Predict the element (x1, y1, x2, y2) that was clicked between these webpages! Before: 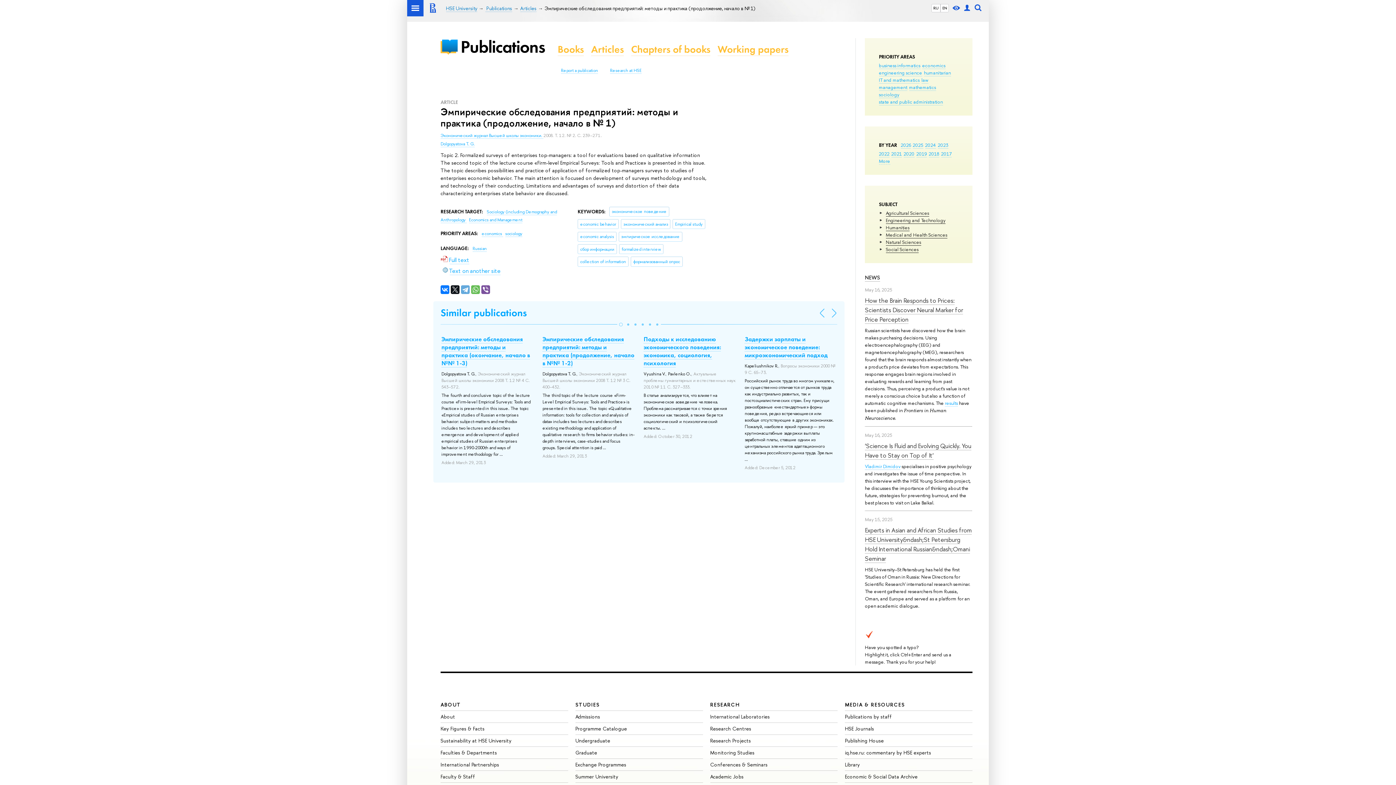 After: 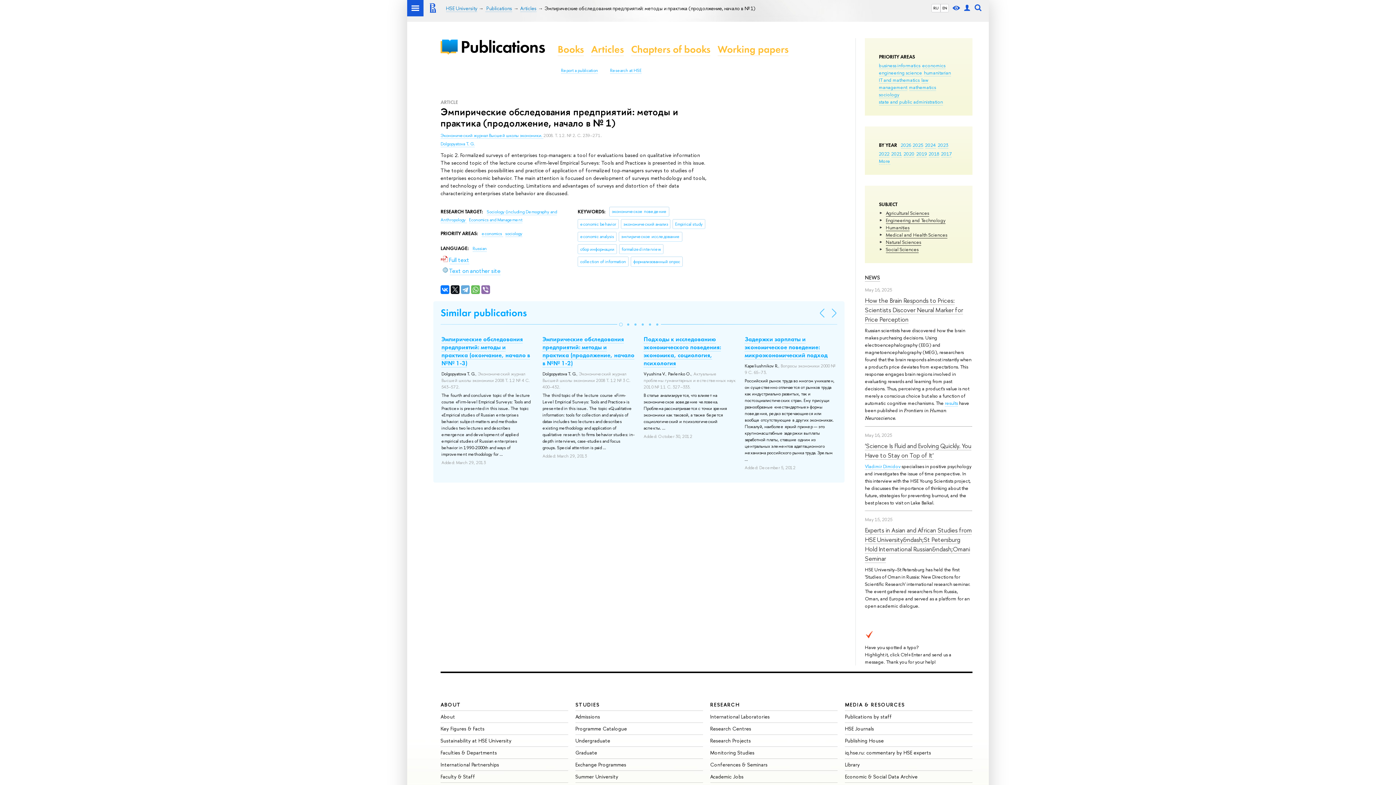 Action: bbox: (481, 285, 490, 294)